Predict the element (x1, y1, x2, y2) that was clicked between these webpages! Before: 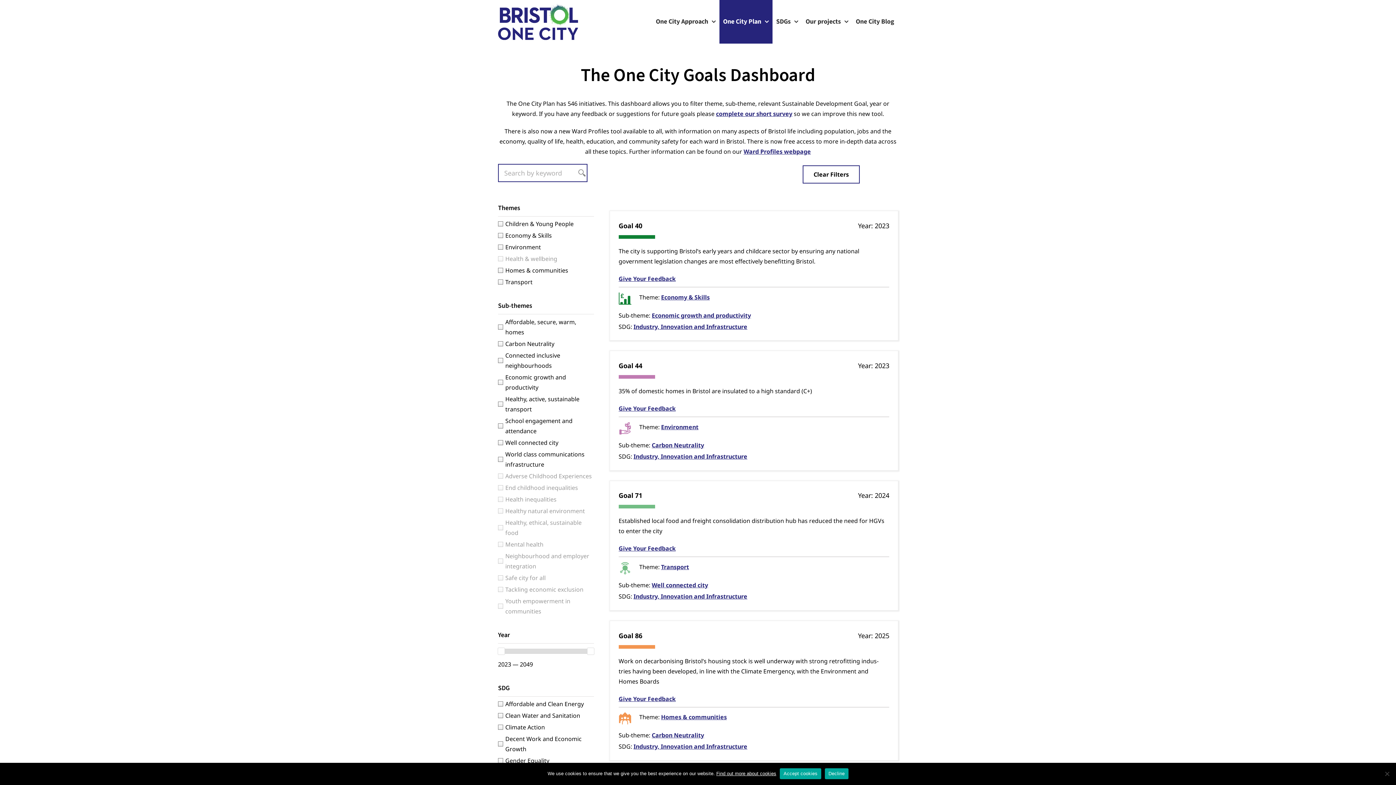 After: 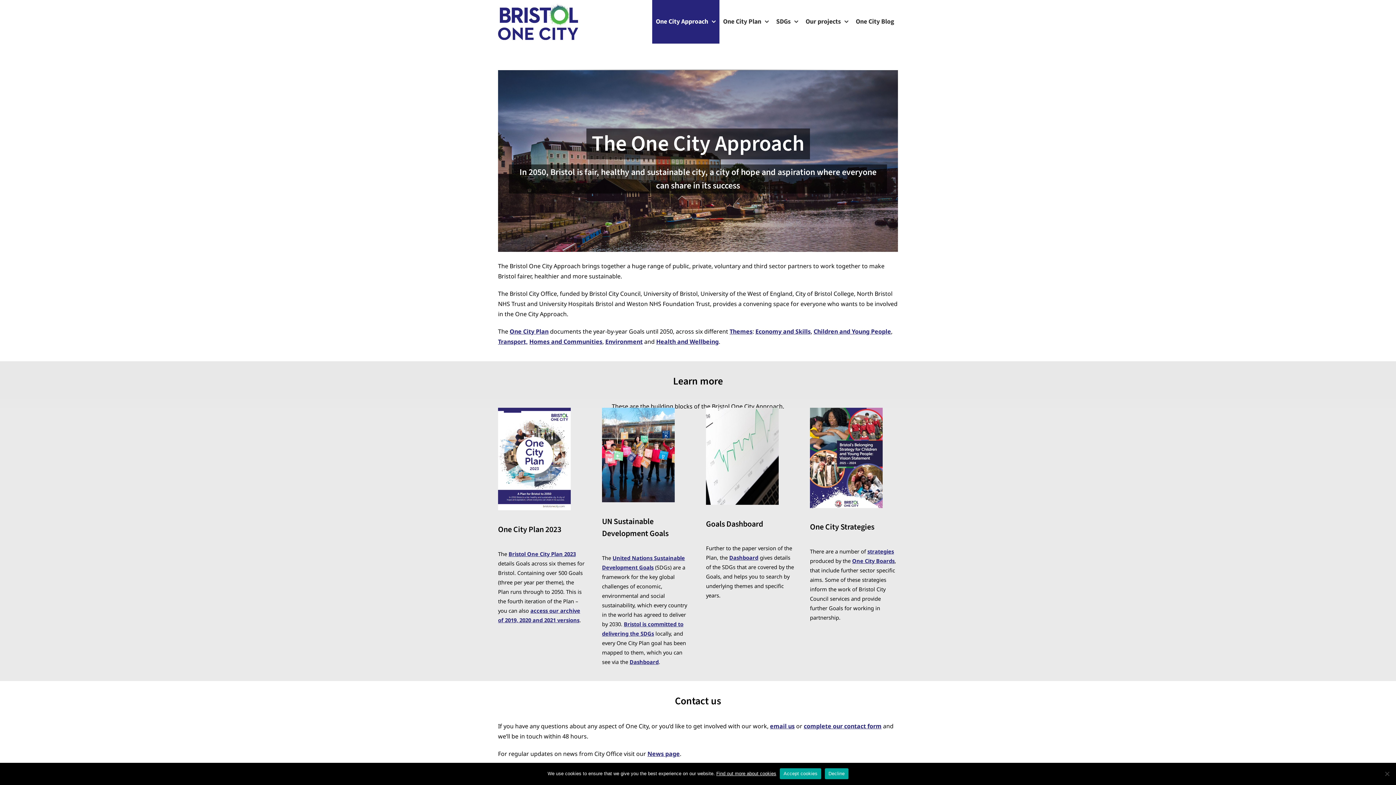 Action: bbox: (652, 0, 719, 43) label: One City Approach